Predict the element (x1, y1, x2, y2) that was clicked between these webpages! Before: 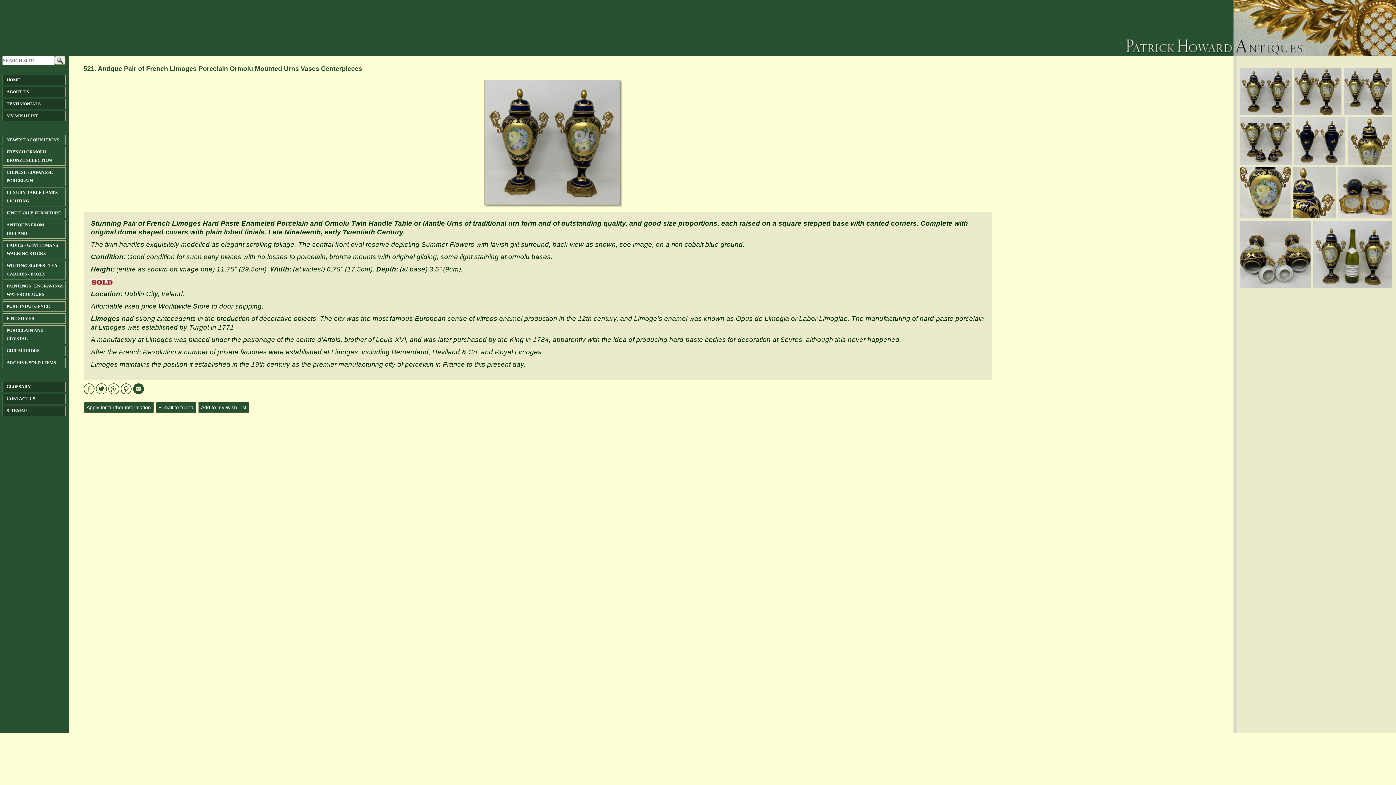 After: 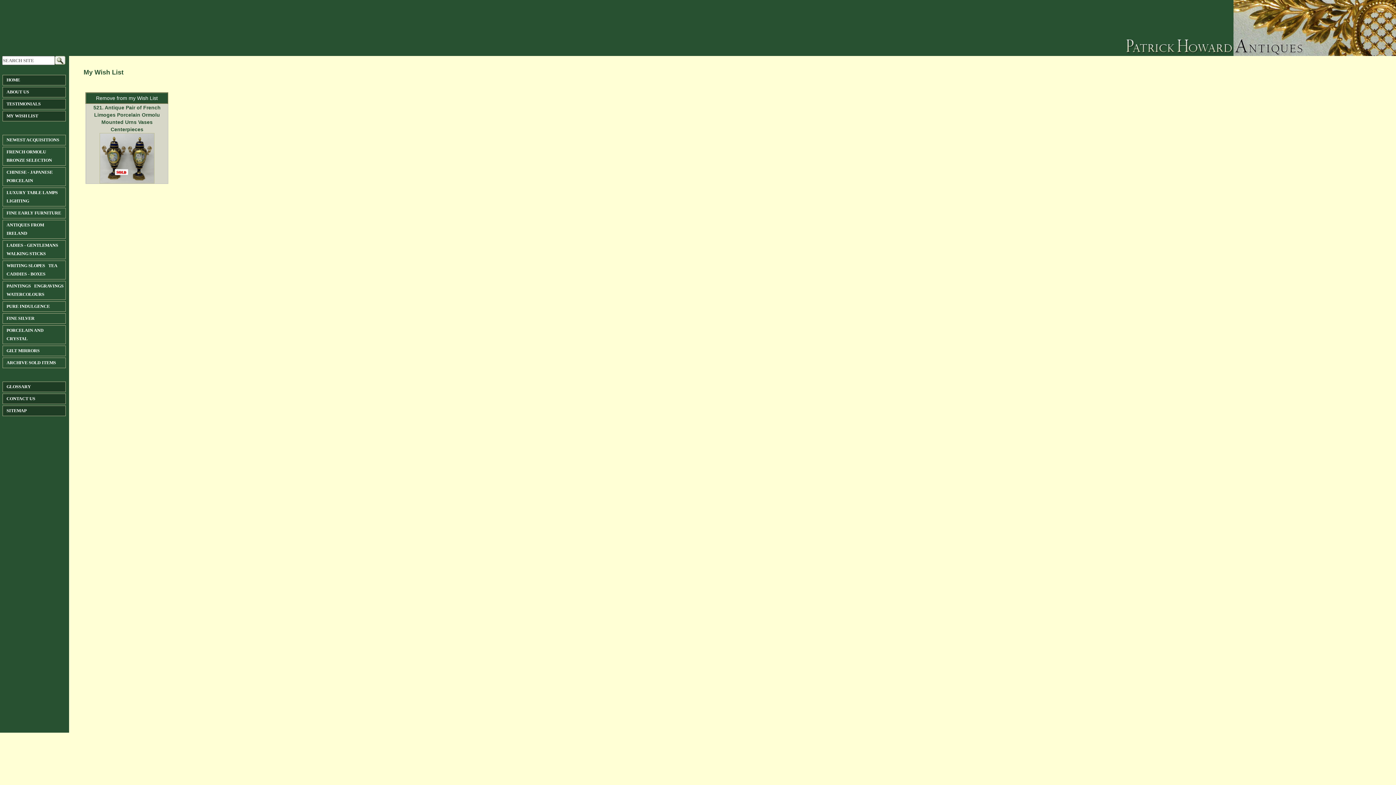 Action: label: Add to my Wish List bbox: (198, 401, 249, 413)